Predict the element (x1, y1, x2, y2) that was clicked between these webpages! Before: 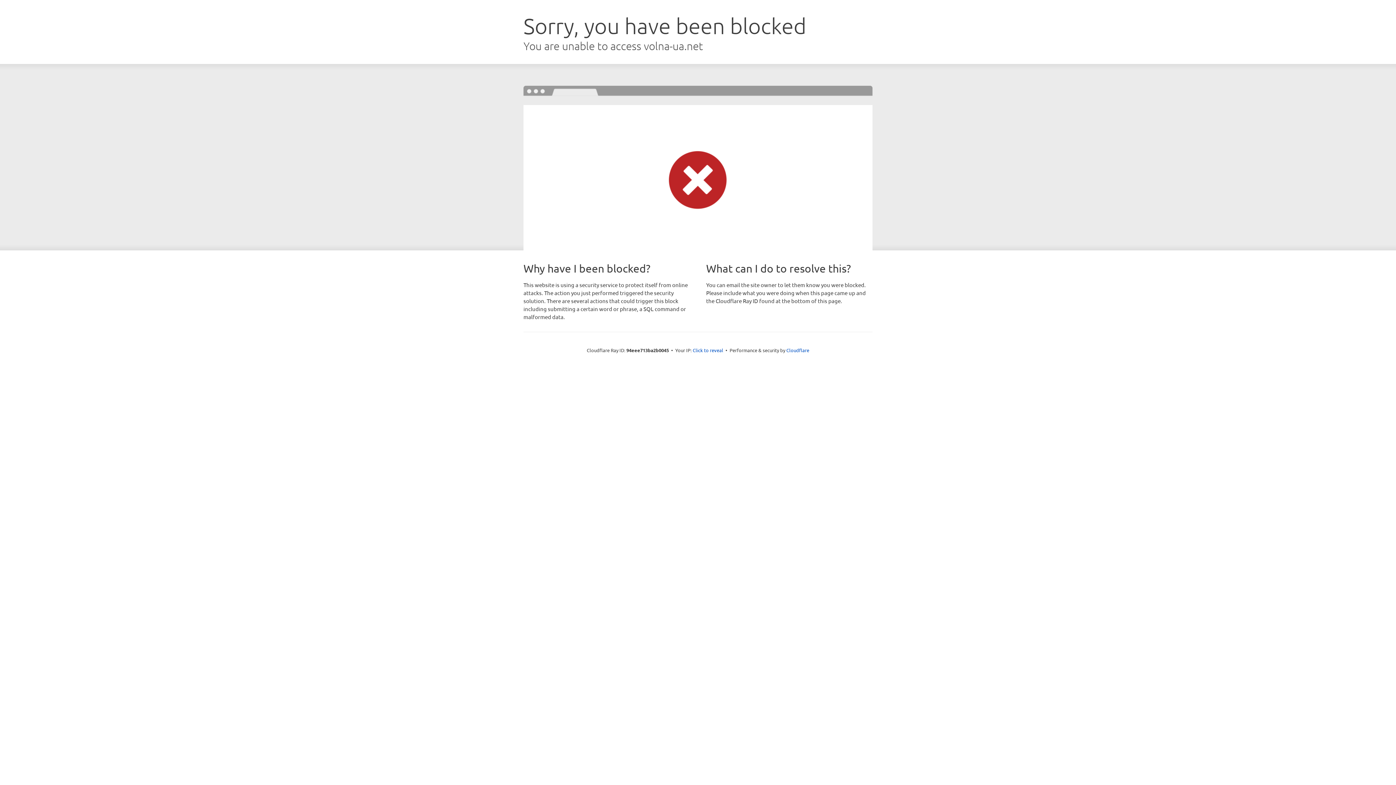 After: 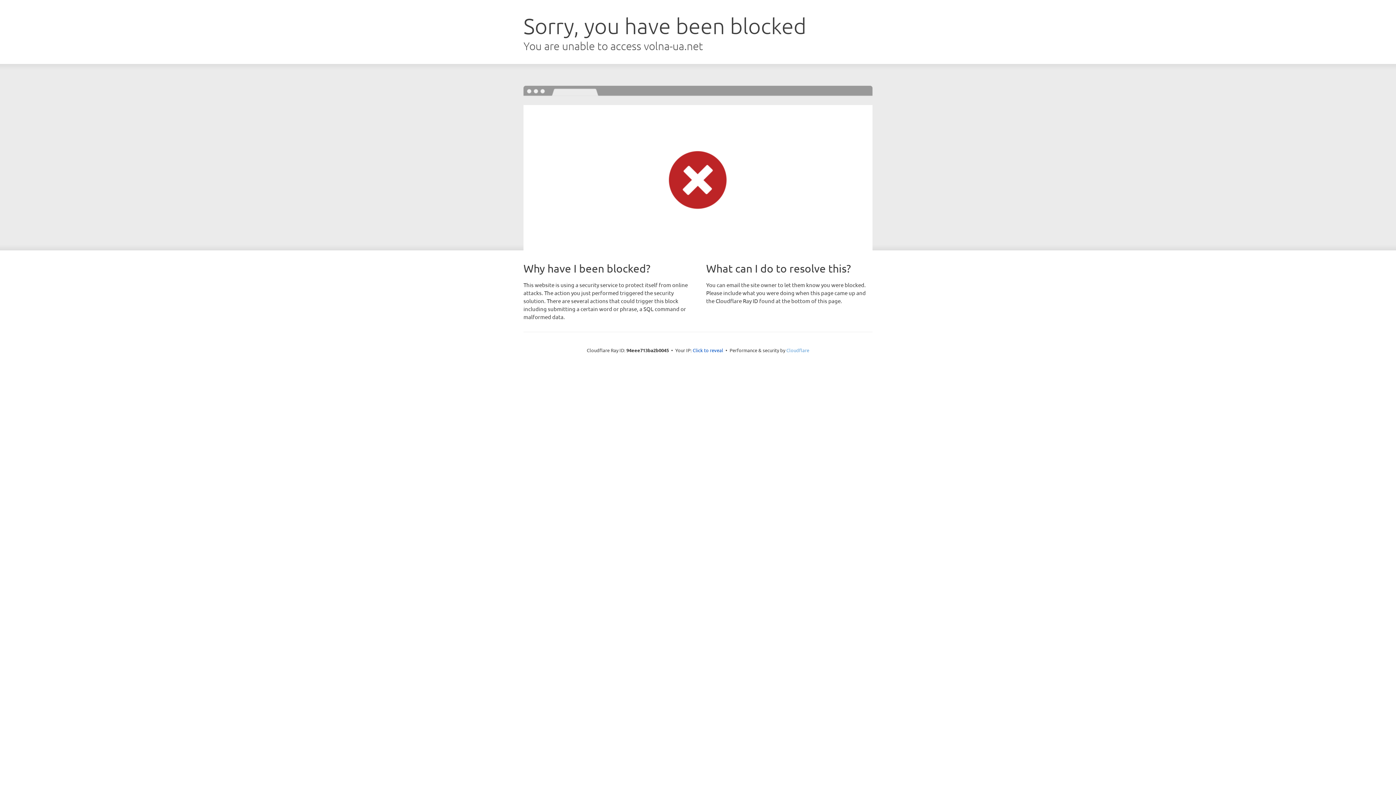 Action: label: Cloudflare bbox: (786, 347, 809, 353)